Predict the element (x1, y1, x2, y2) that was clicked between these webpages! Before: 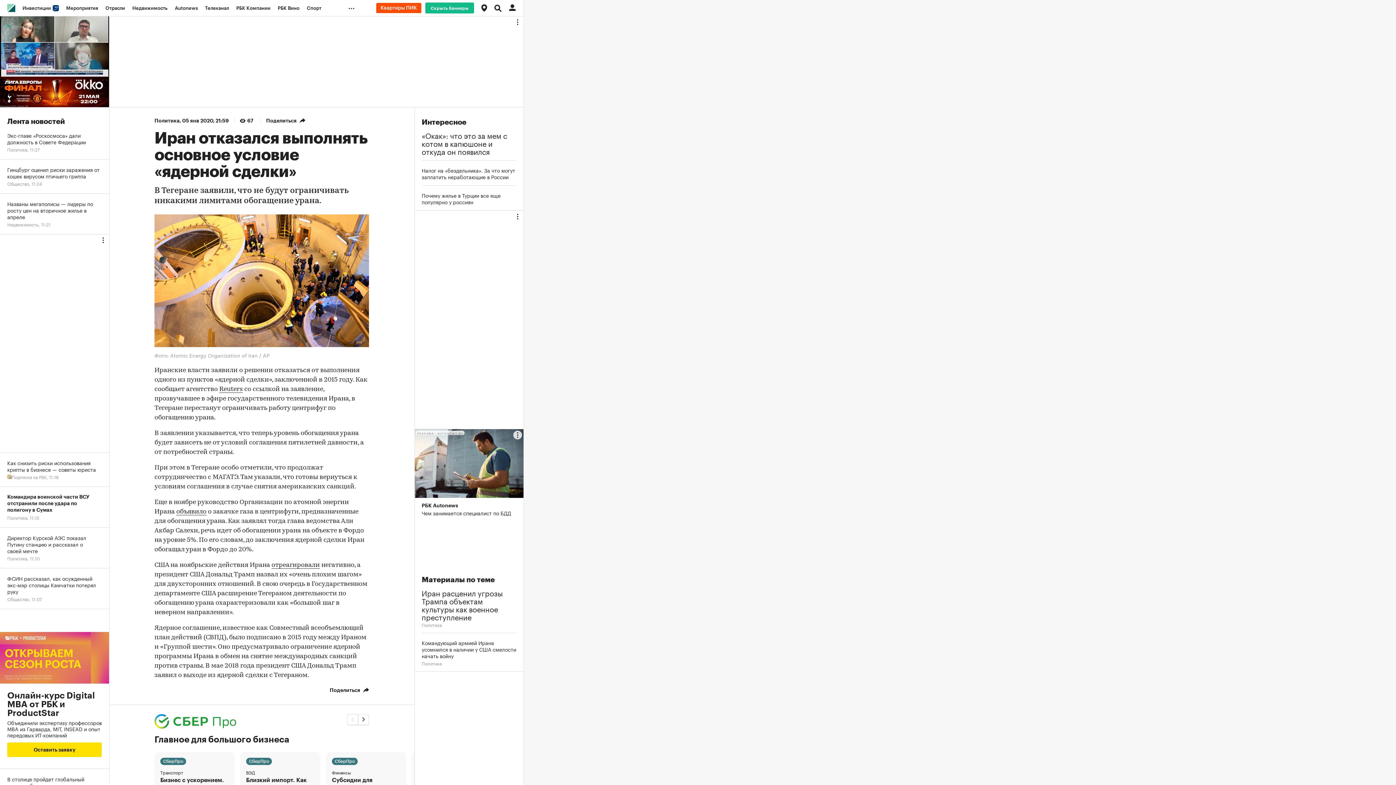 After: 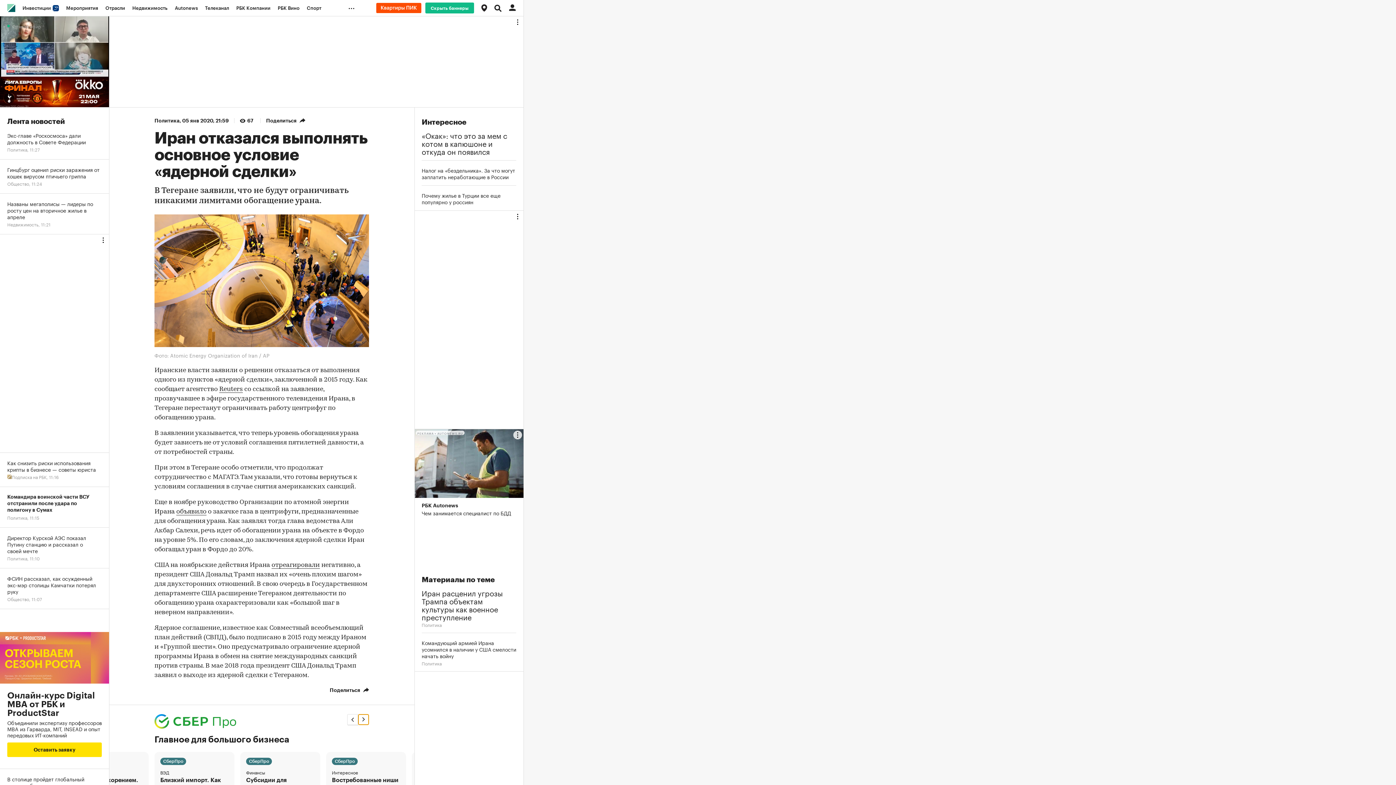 Action: label: Next slide bbox: (358, 714, 369, 725)